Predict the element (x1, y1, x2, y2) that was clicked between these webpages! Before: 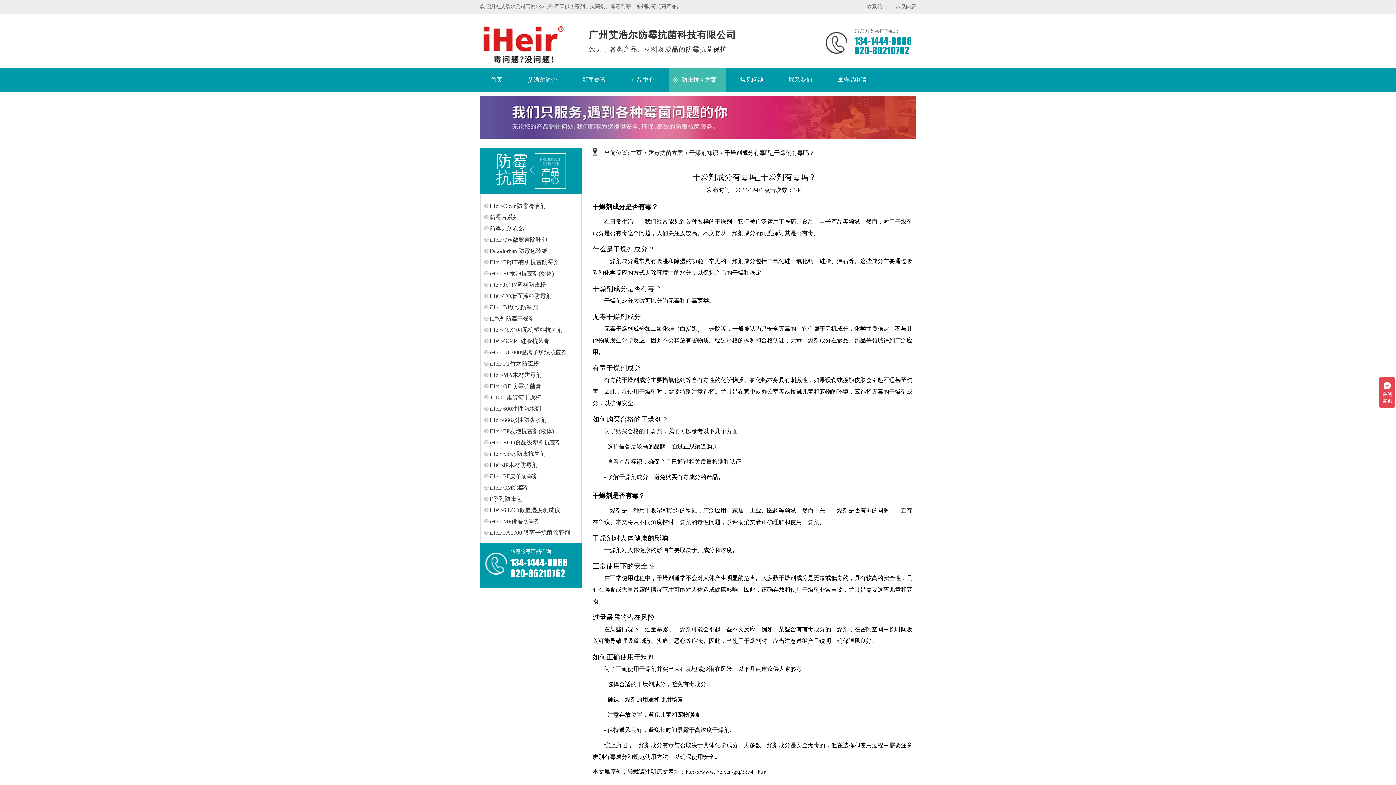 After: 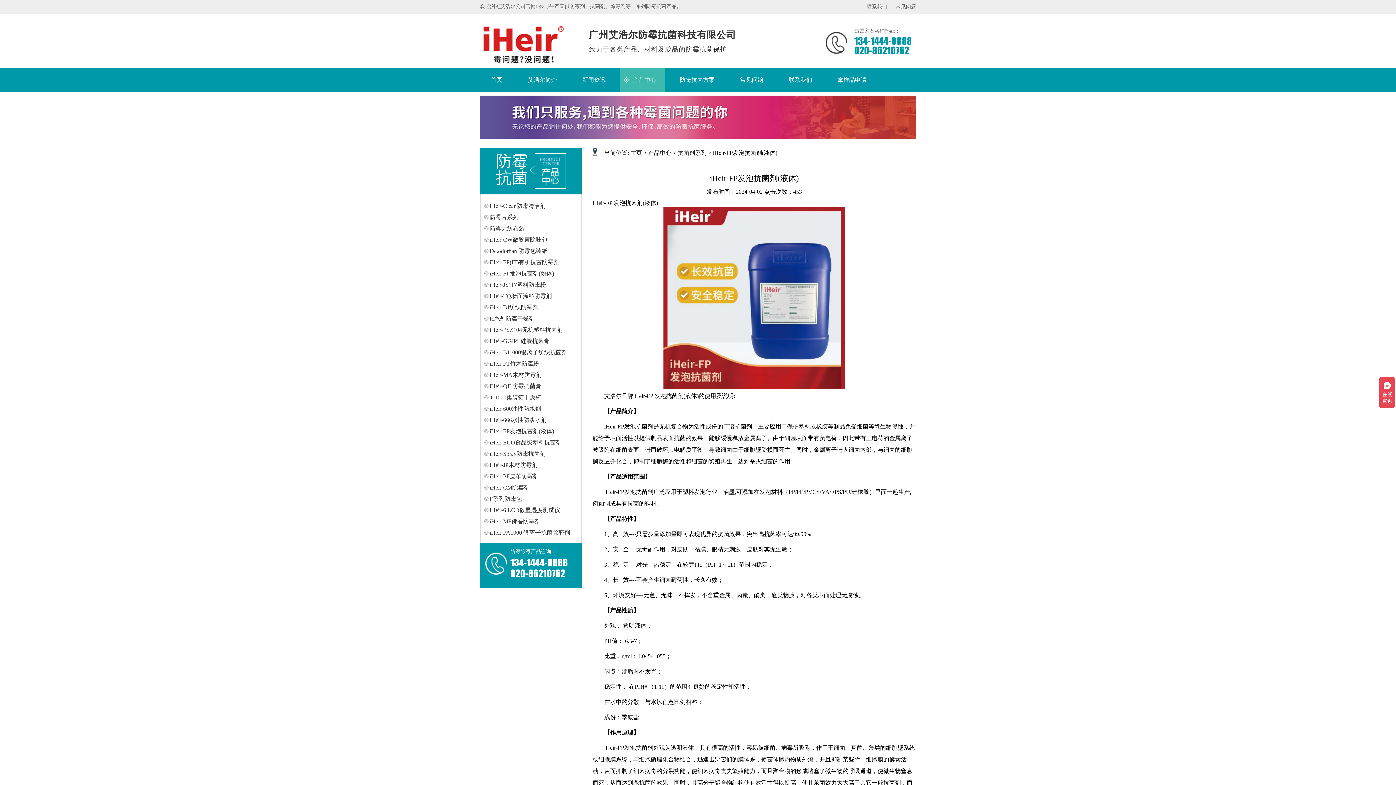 Action: label: iHeir-FP发泡抗菌剂(液体) bbox: (484, 428, 554, 434)